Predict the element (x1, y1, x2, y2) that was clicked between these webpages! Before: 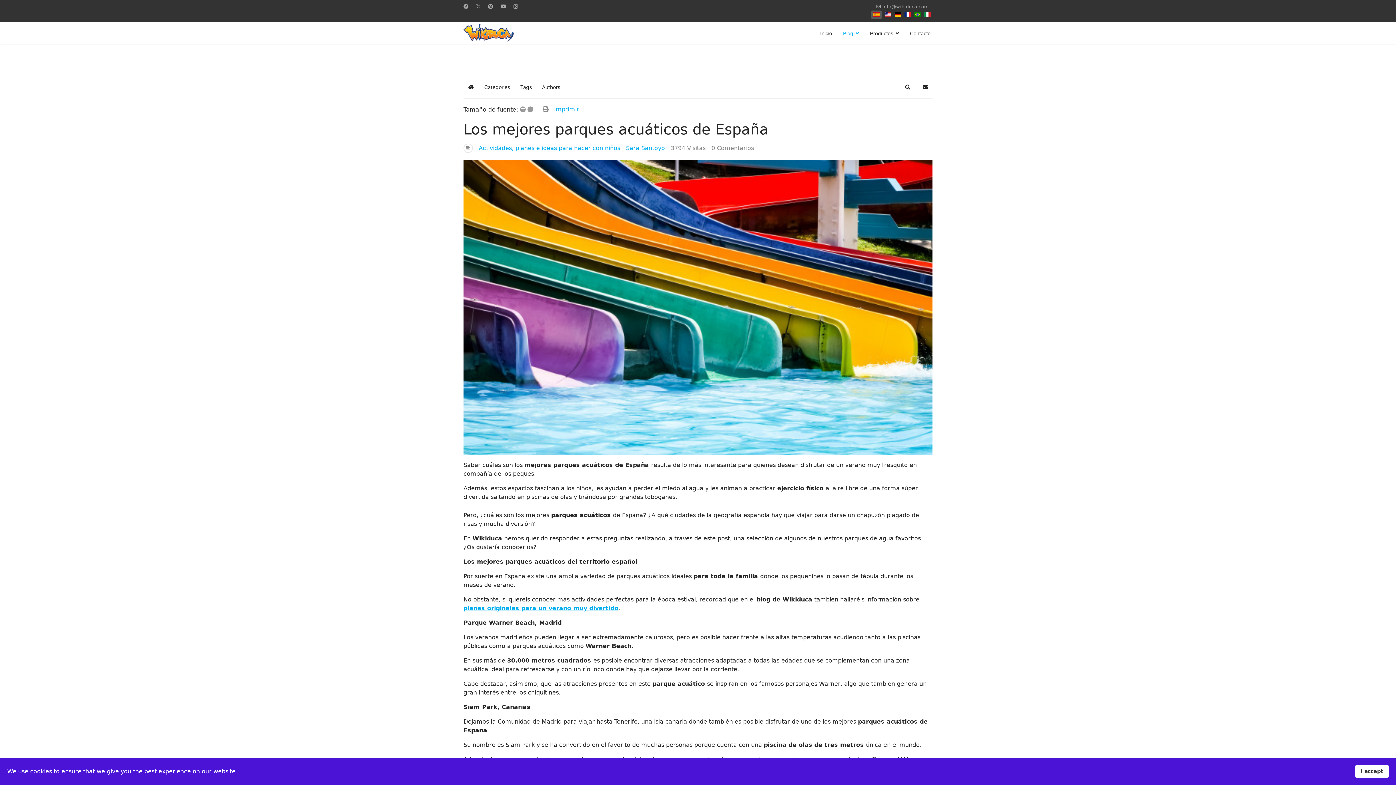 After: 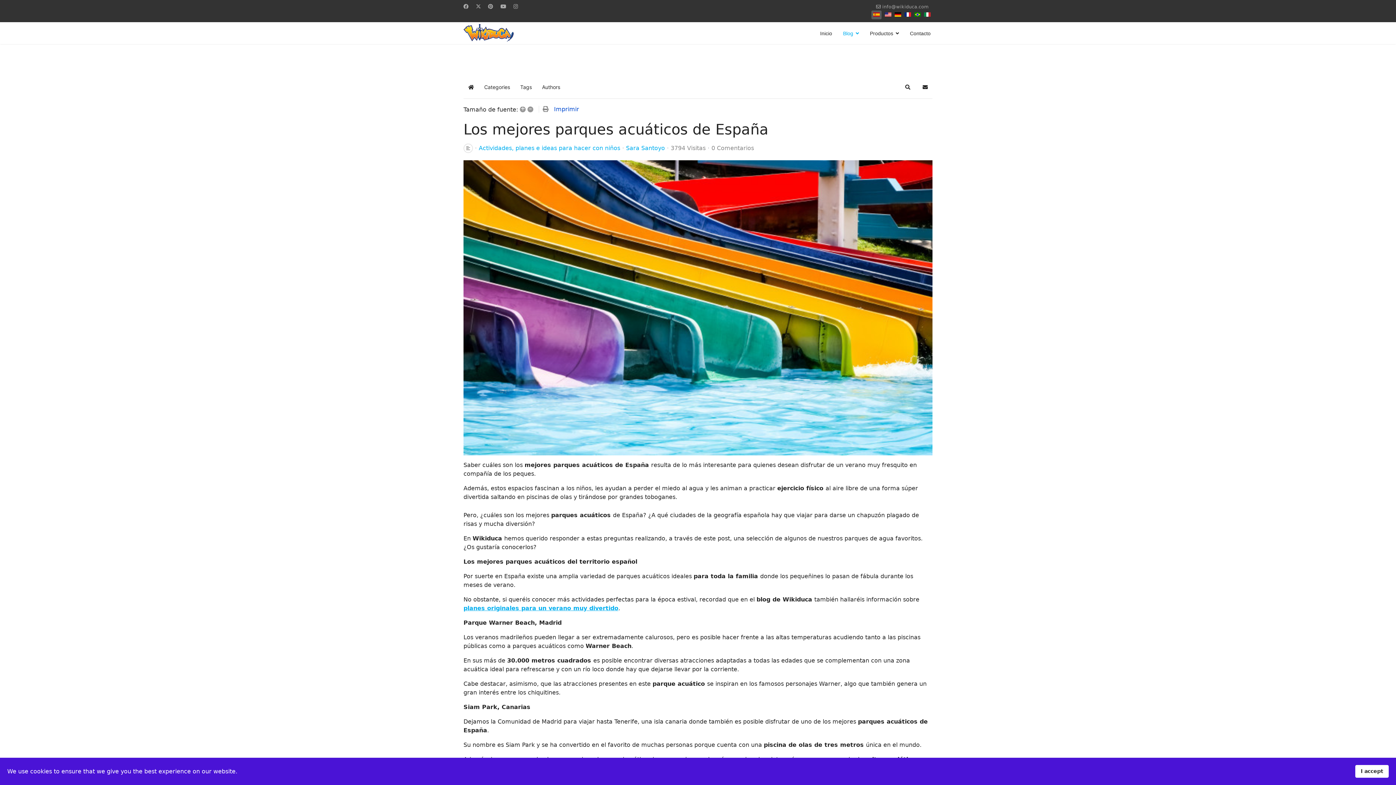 Action: bbox: (554, 105, 579, 112) label: Imprimir